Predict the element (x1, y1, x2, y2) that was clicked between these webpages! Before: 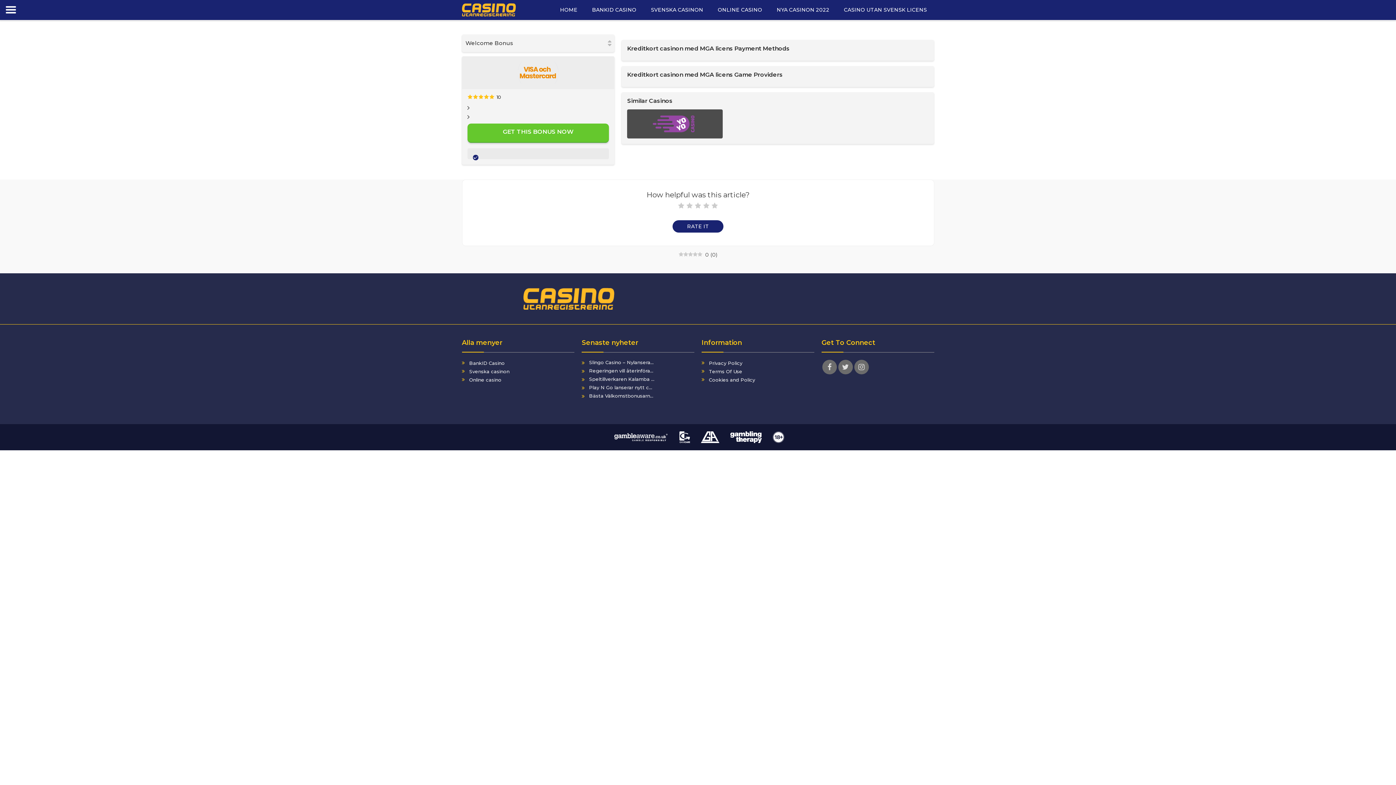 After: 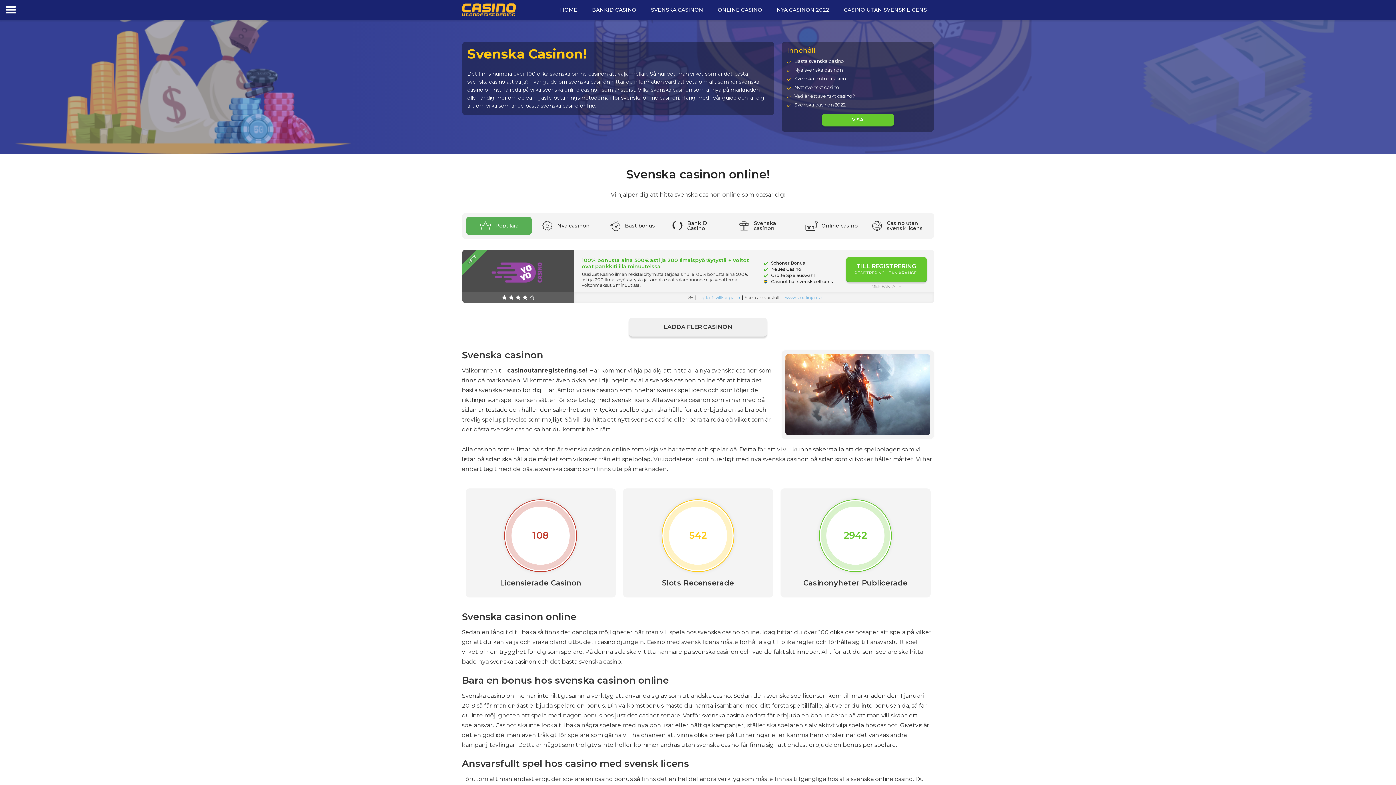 Action: bbox: (462, 368, 509, 374) label: Svenska casinon